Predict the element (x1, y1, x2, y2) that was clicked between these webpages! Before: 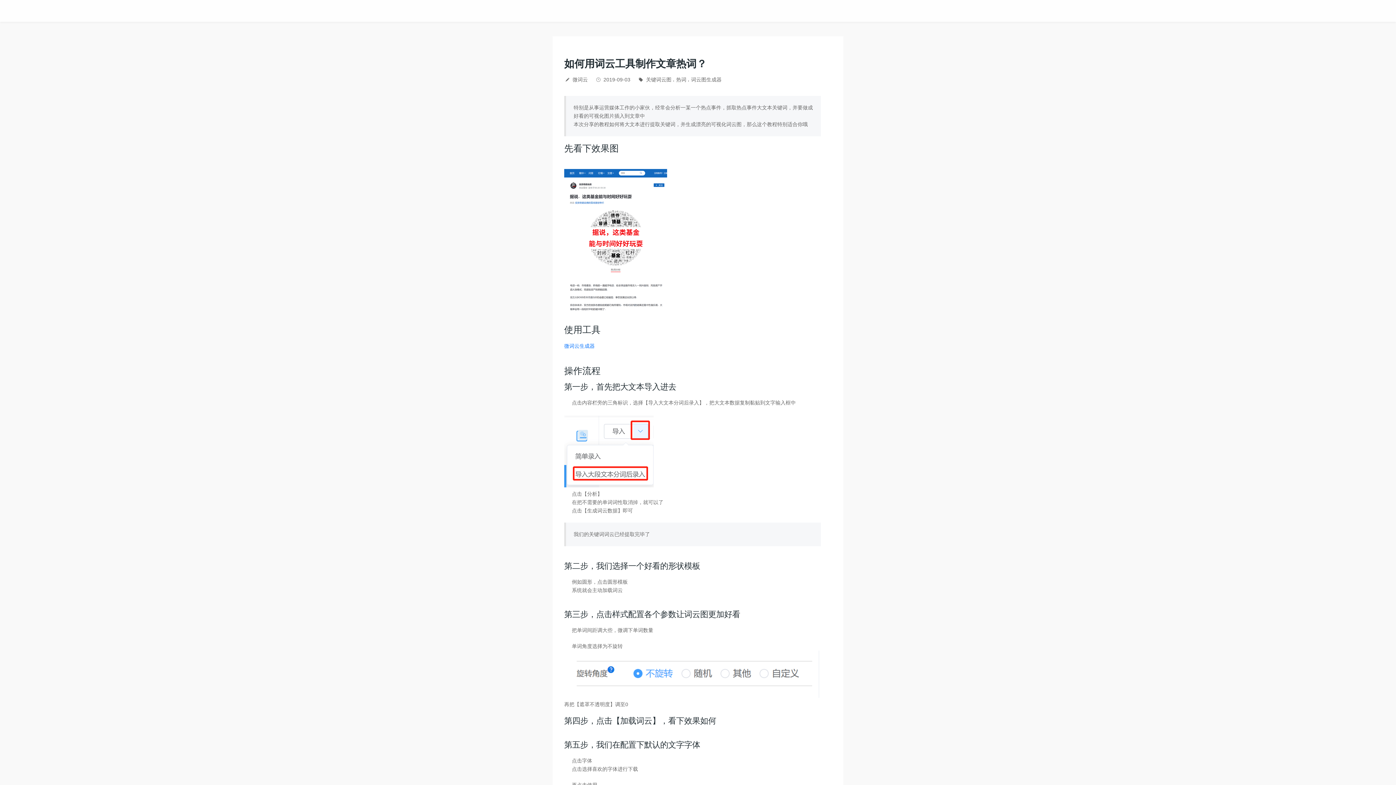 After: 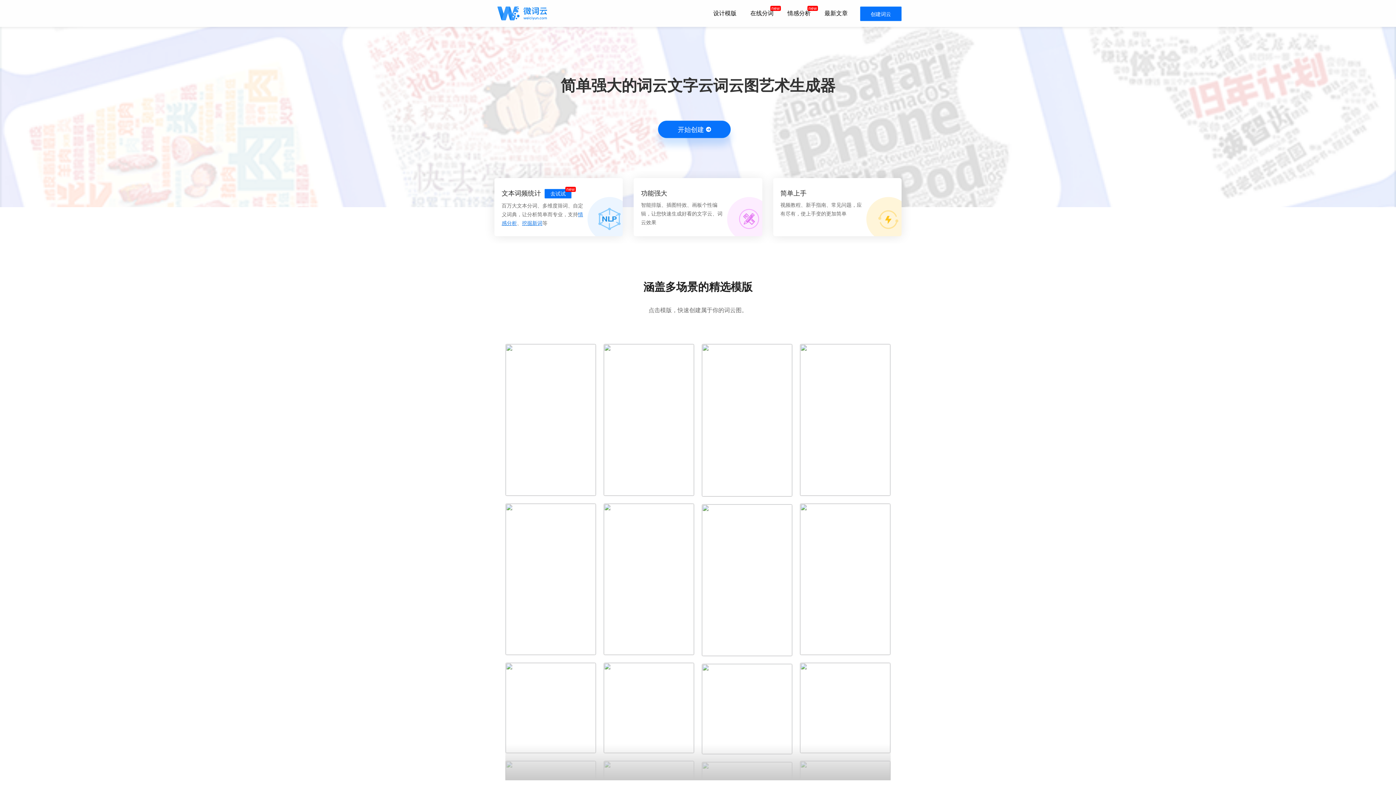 Action: bbox: (564, 343, 594, 349) label: 微词云生成器